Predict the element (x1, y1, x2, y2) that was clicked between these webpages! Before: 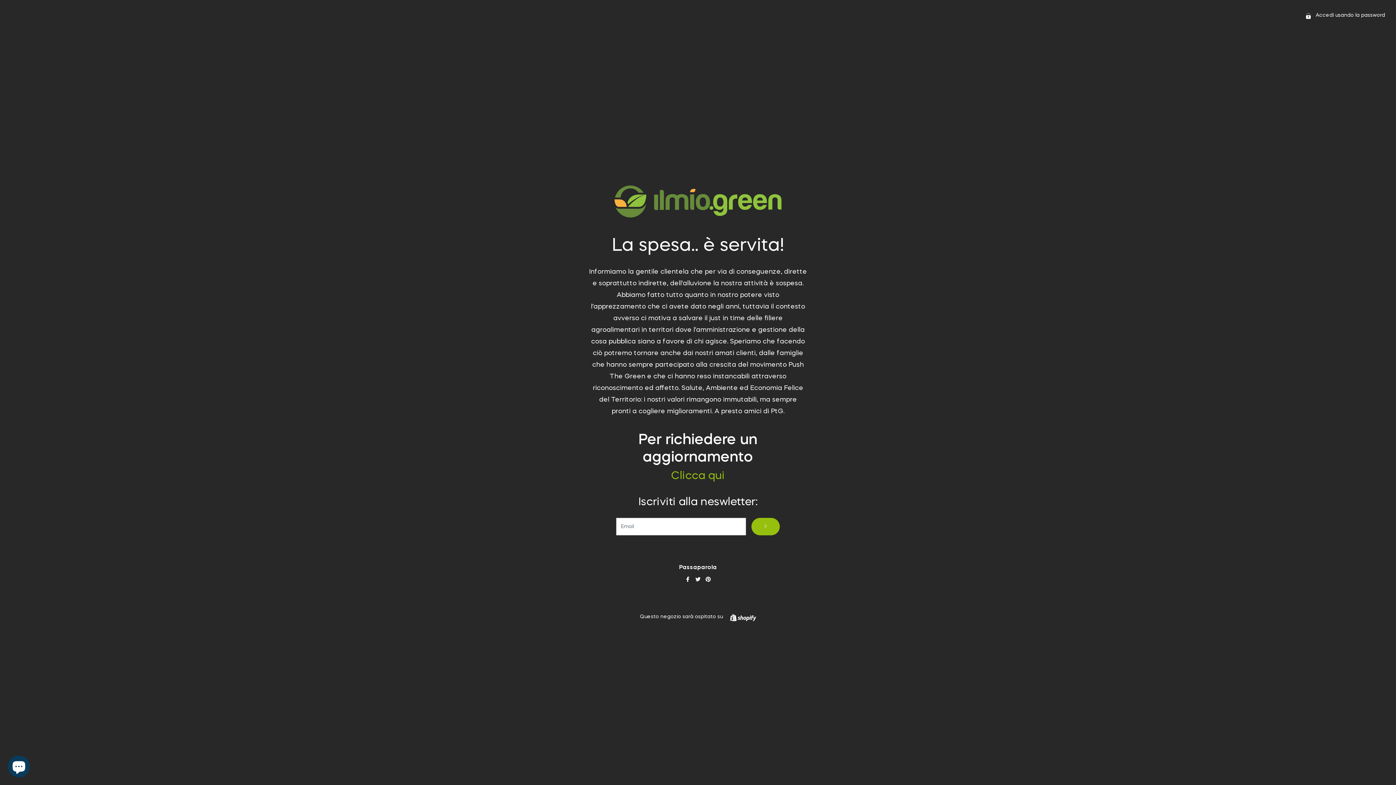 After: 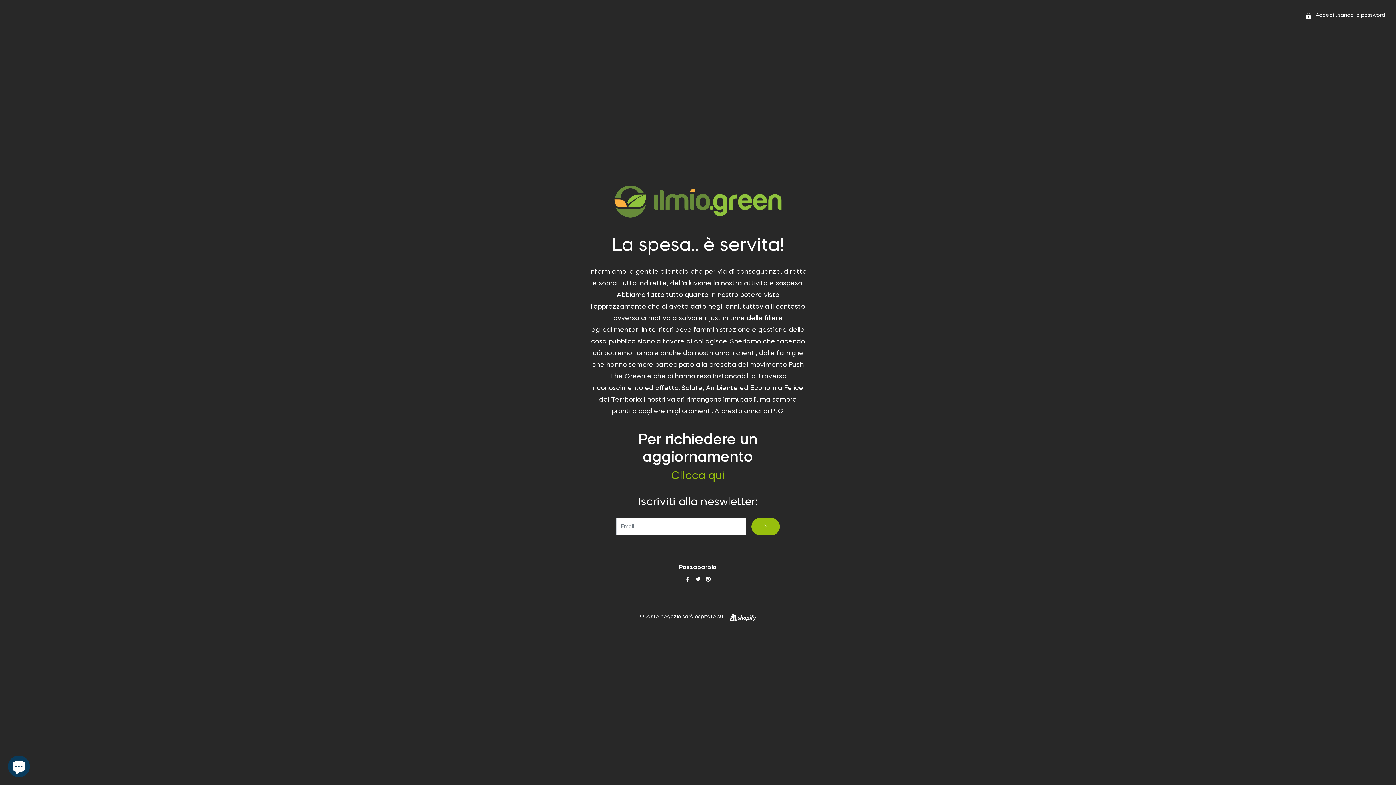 Action: bbox: (610, 192, 785, 207)